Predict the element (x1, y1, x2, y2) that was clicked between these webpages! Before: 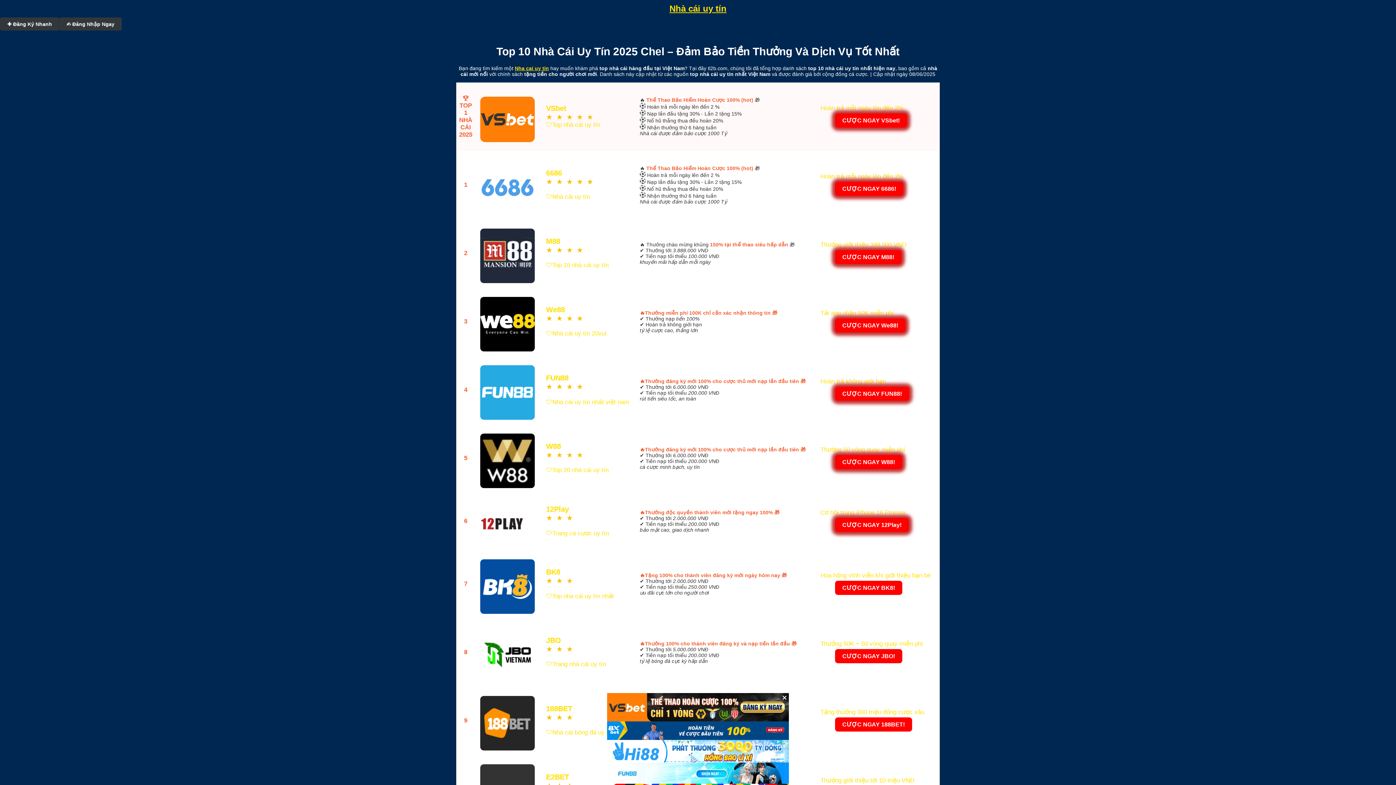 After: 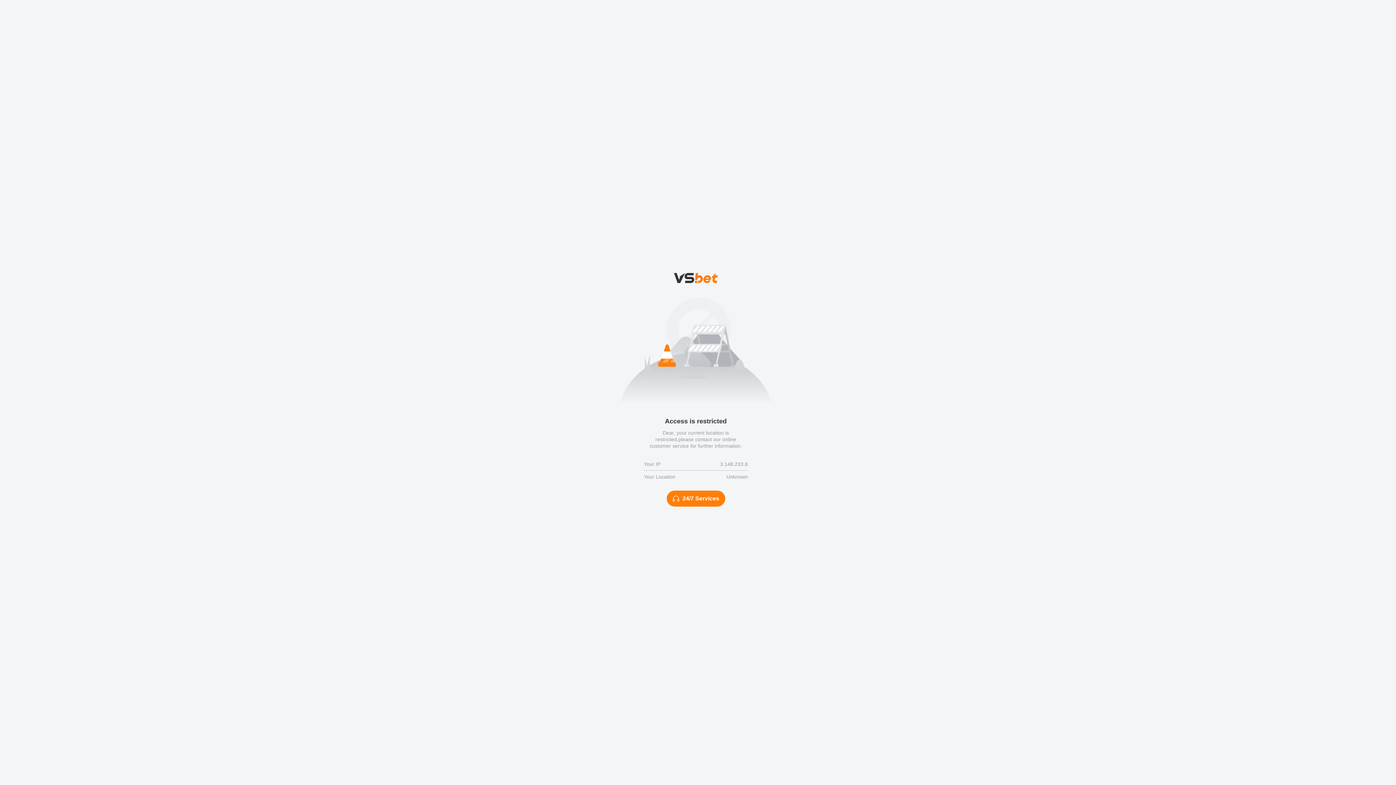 Action: bbox: (478, 359, 537, 421) label: 


